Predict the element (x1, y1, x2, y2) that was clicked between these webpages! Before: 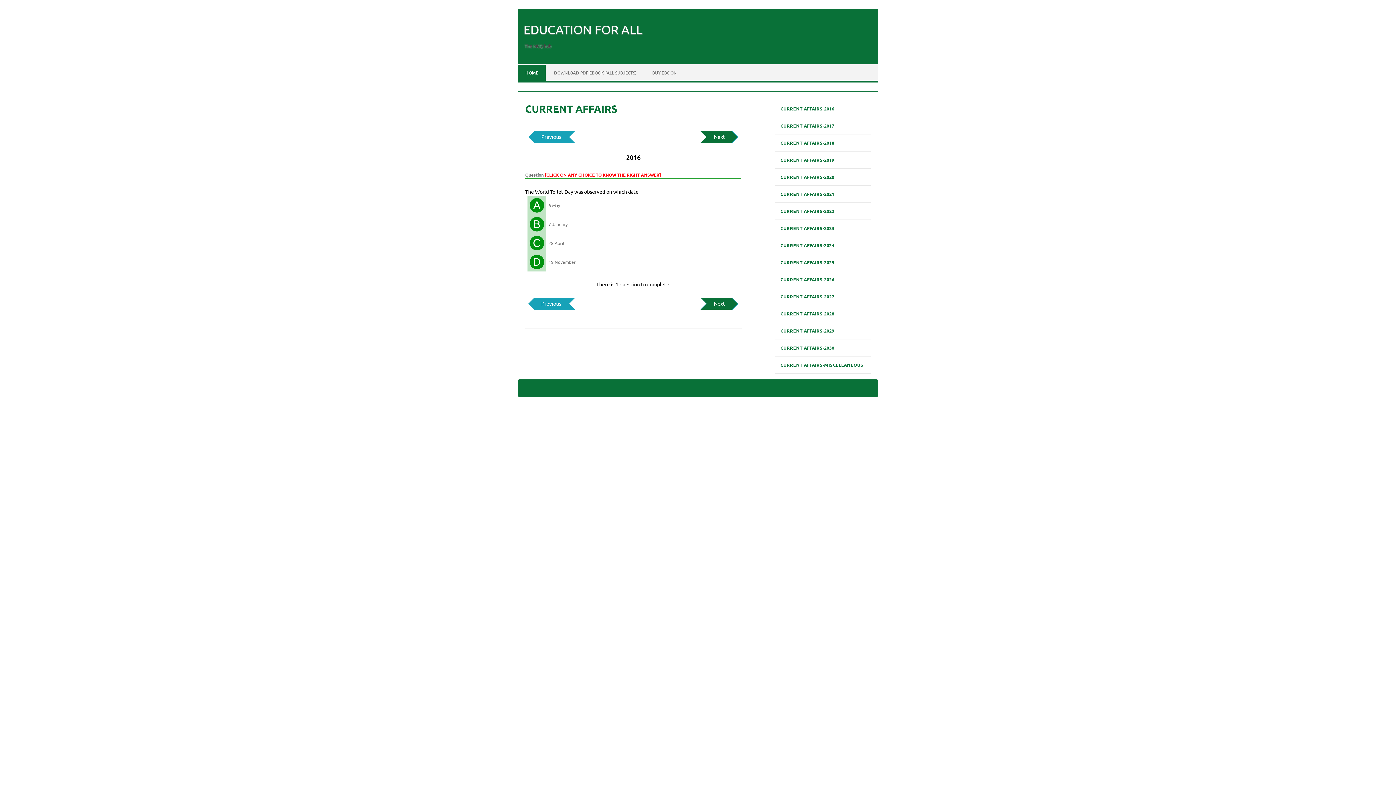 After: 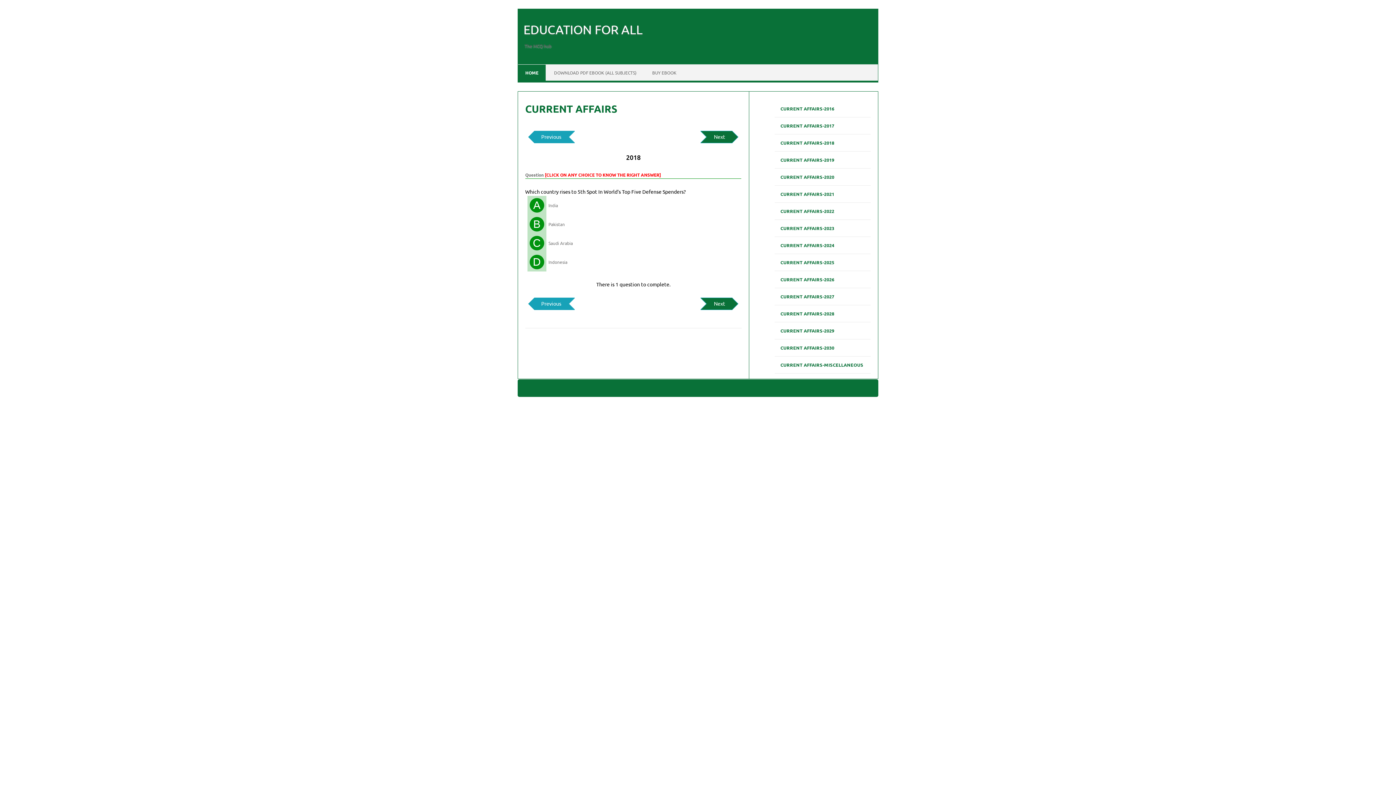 Action: label: CURRENT AFFAIRS-2018 bbox: (774, 136, 840, 149)